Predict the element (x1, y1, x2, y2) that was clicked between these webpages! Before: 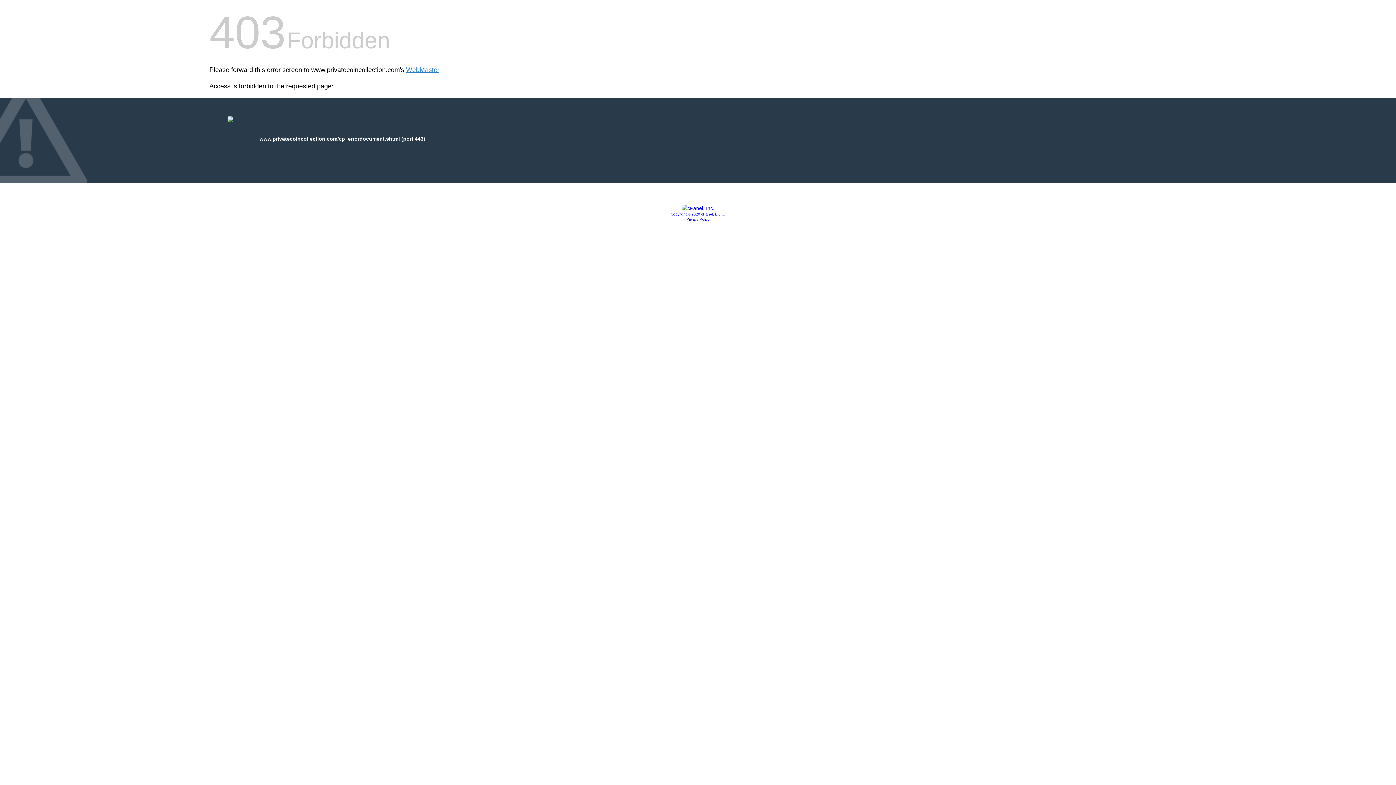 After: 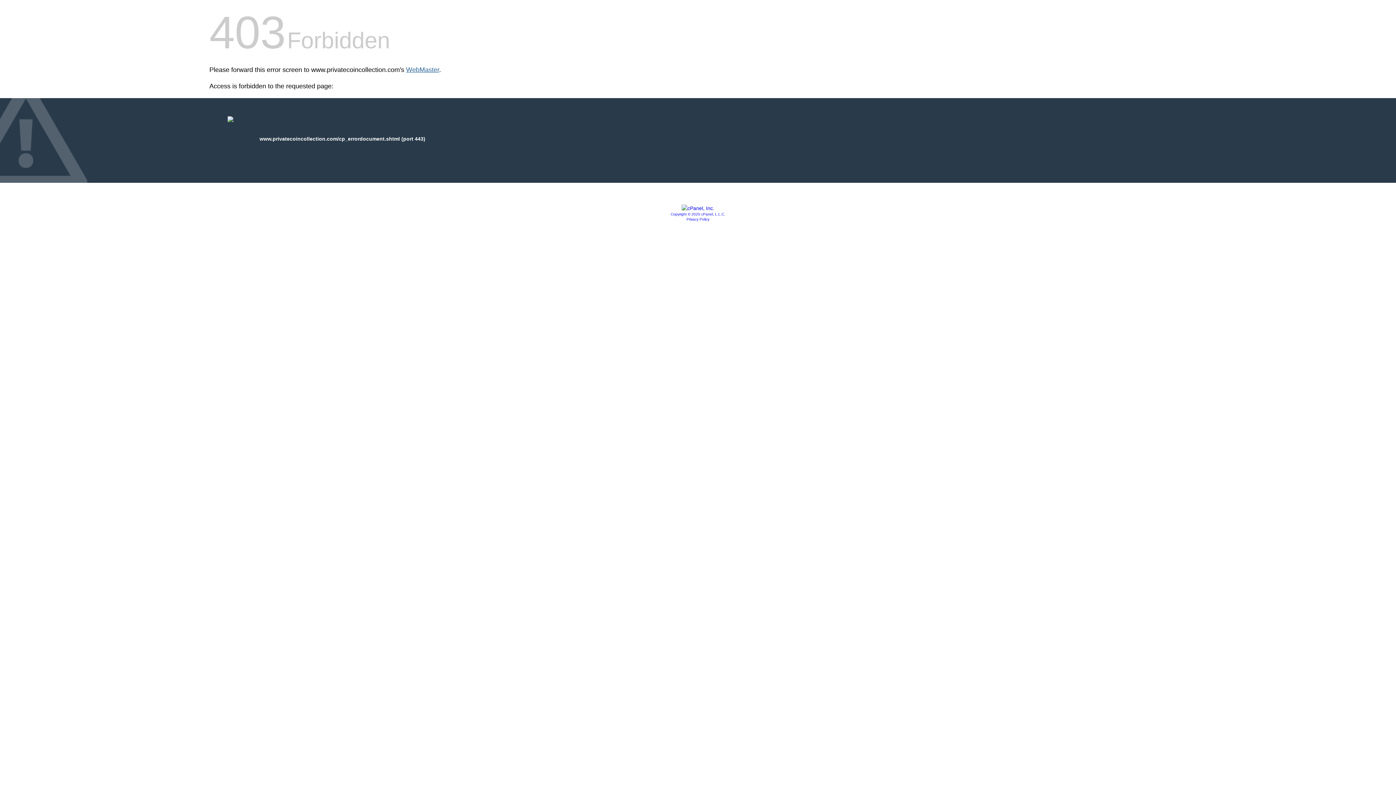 Action: label: WebMaster bbox: (406, 66, 439, 73)